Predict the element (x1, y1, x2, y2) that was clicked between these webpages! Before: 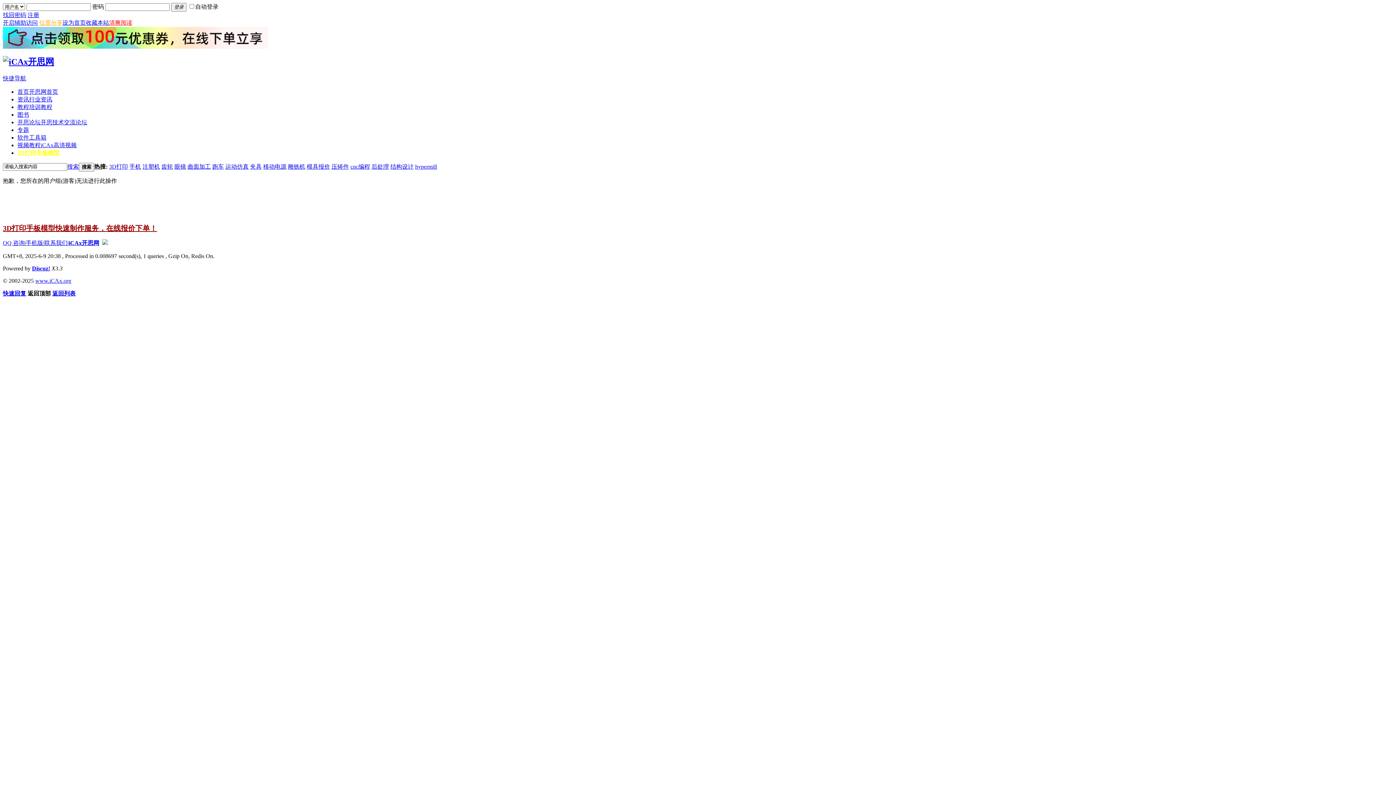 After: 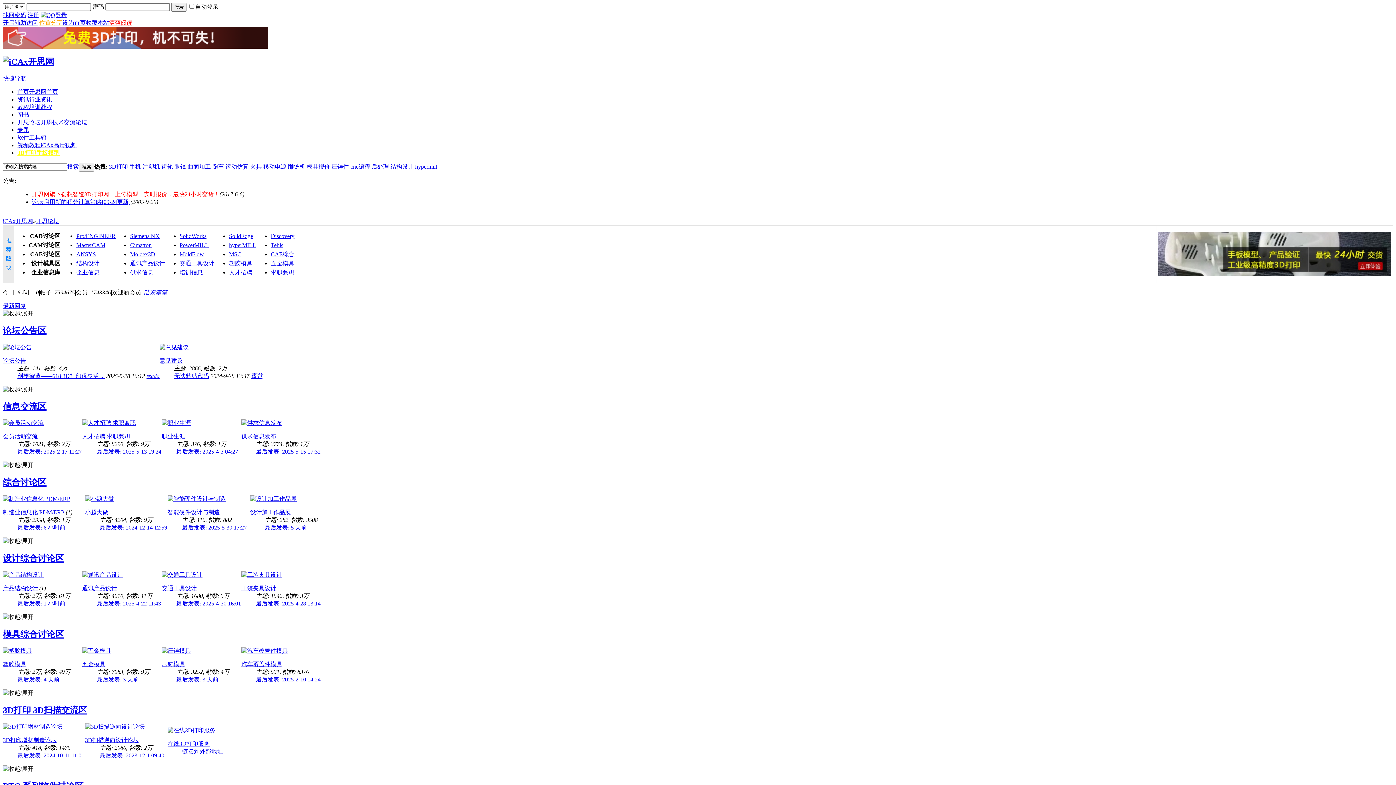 Action: label: 开思论坛开思技术交流论坛 bbox: (17, 119, 87, 125)